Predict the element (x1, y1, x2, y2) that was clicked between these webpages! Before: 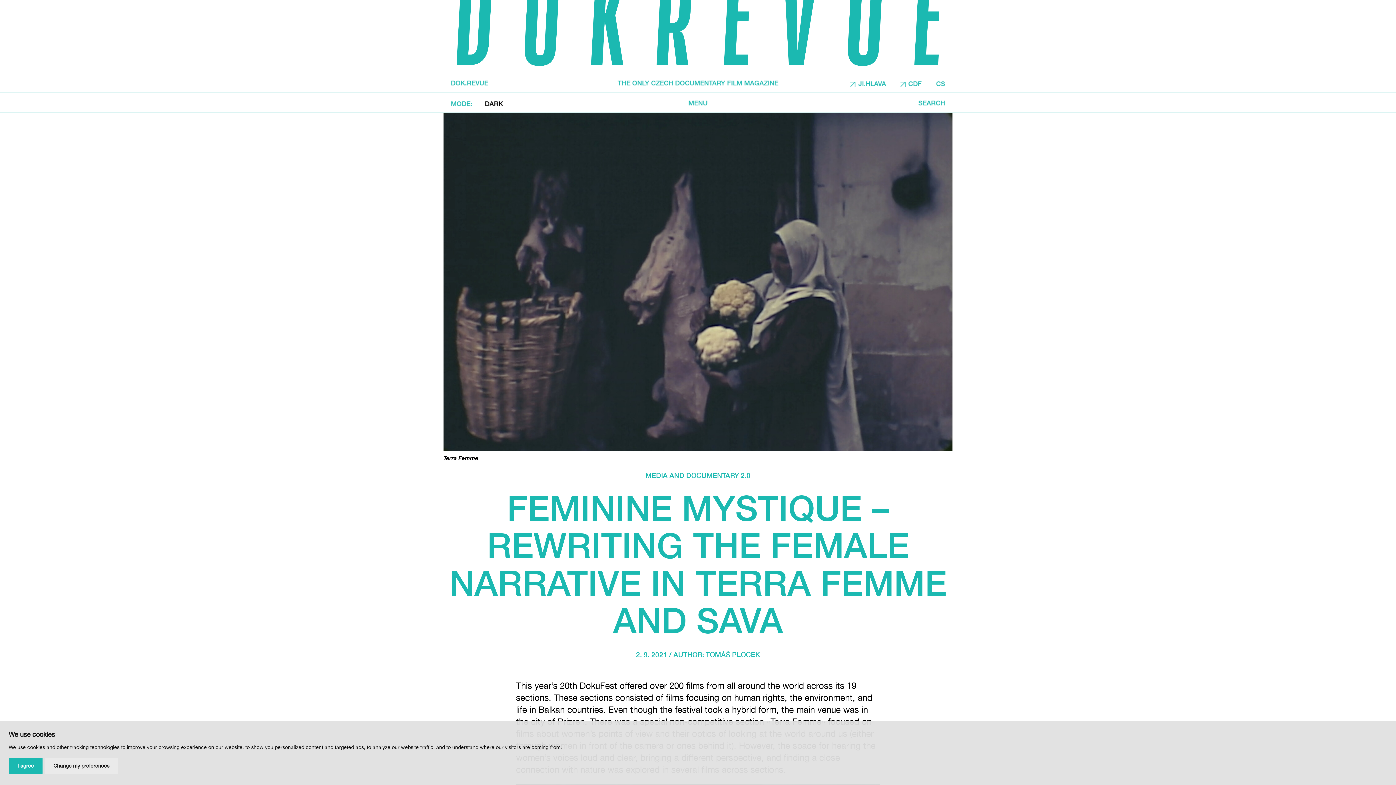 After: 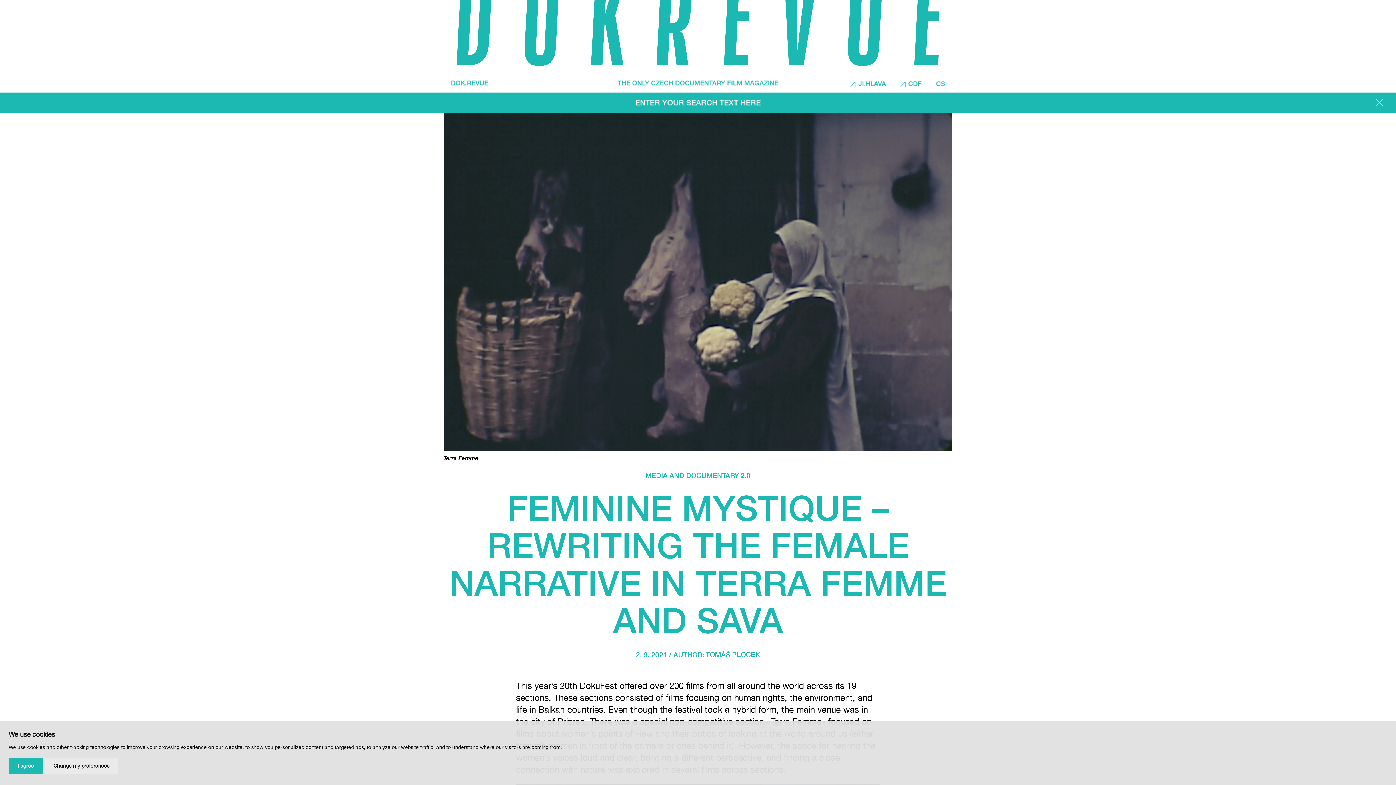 Action: label: SEARCH bbox: (918, 99, 945, 106)